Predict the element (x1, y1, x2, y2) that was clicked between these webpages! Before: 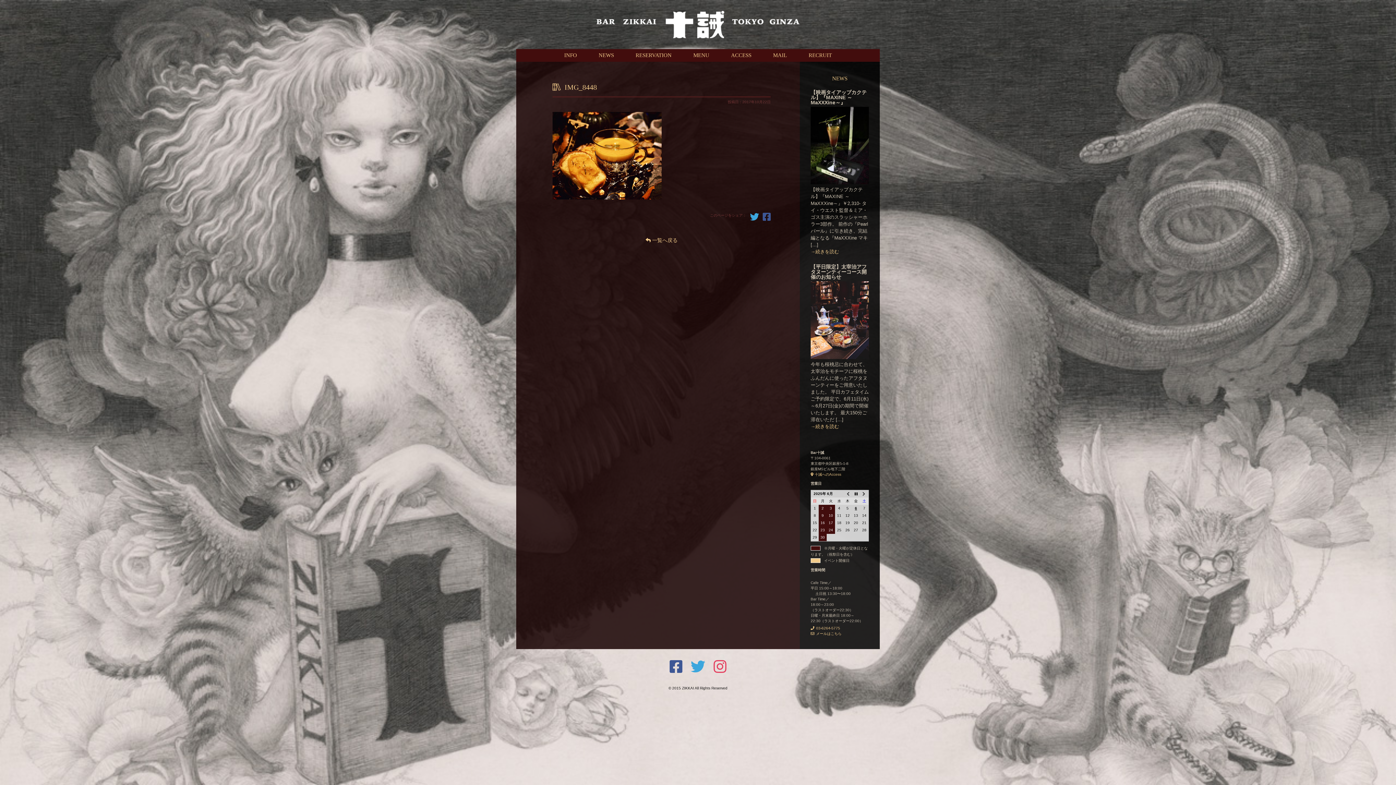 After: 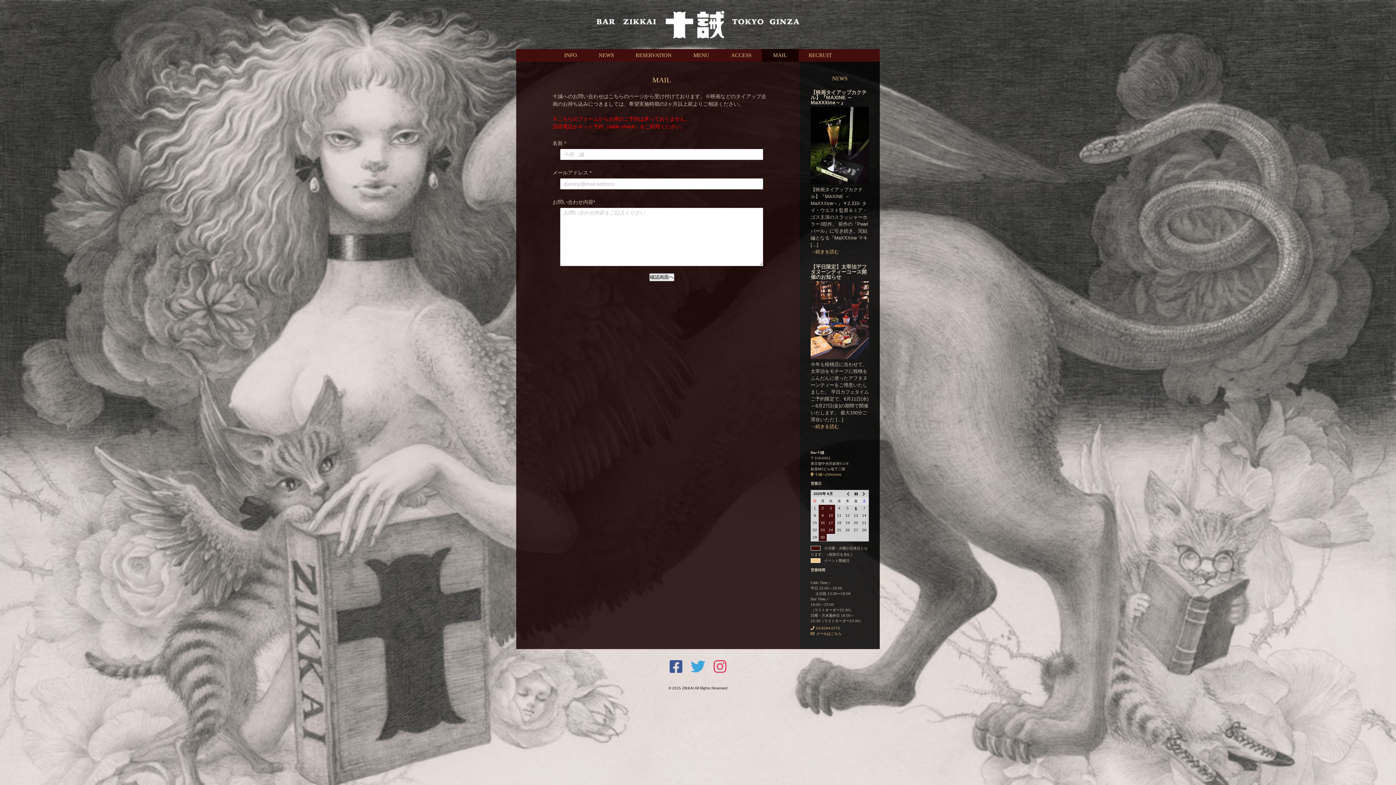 Action: label: MAIL bbox: (761, 49, 798, 61)